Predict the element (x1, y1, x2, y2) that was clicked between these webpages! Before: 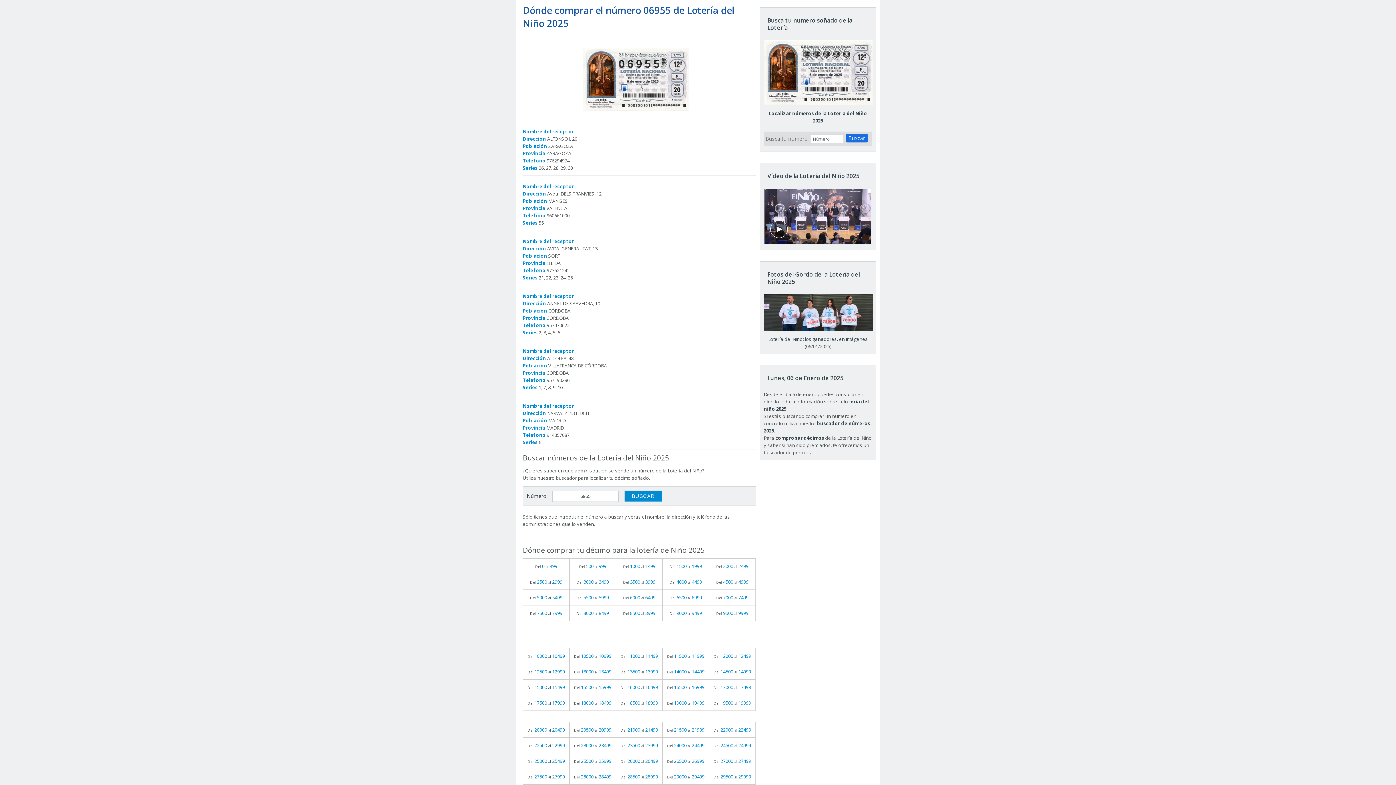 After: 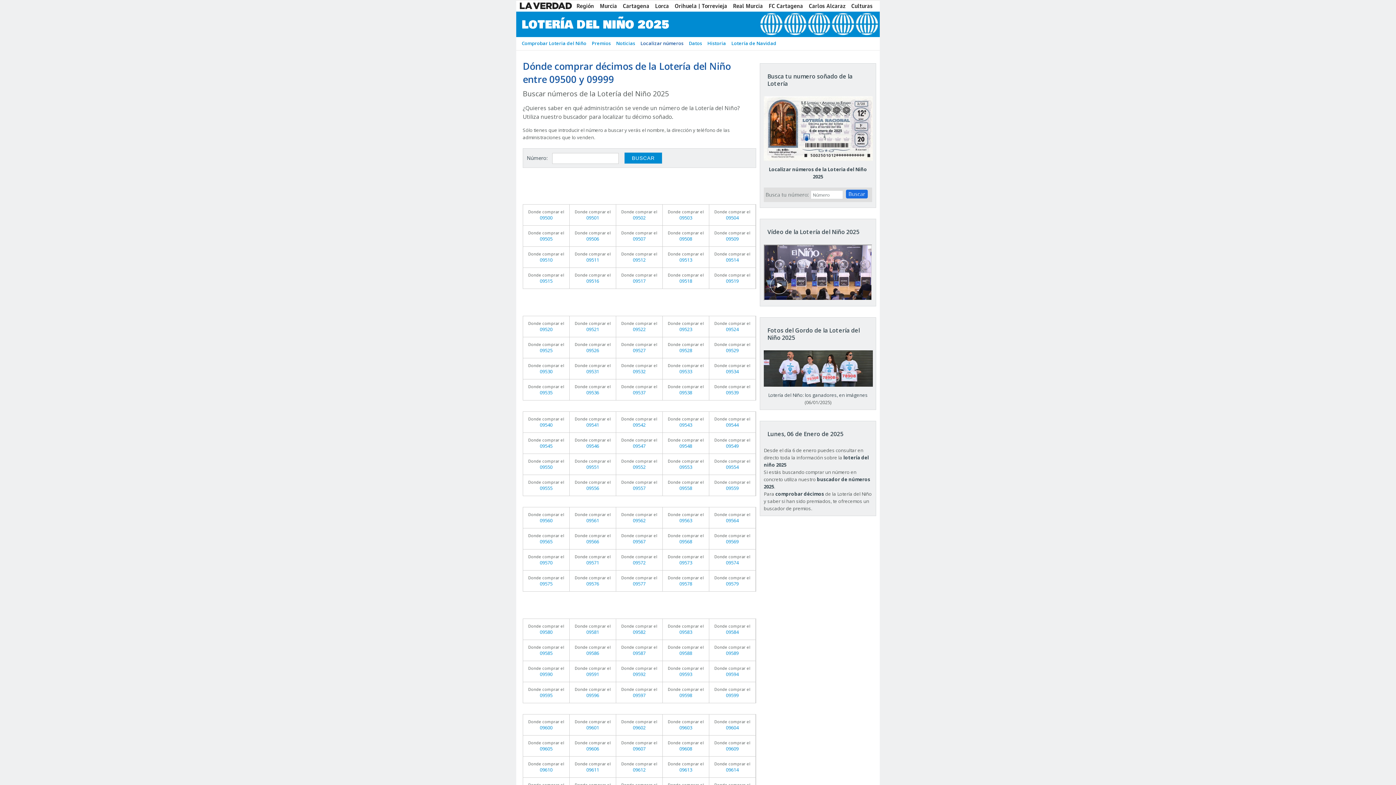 Action: label: Del 9500 al 9999 bbox: (709, 605, 755, 621)